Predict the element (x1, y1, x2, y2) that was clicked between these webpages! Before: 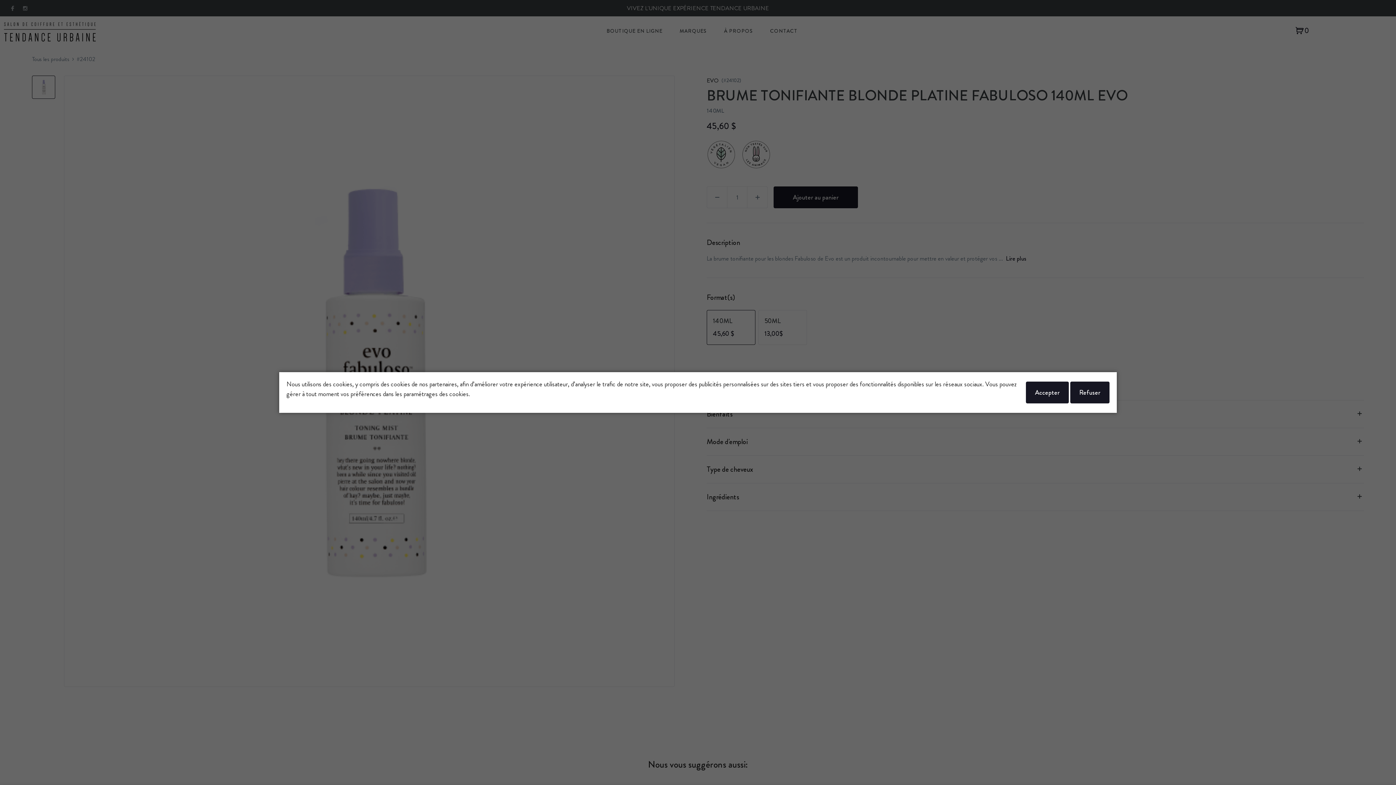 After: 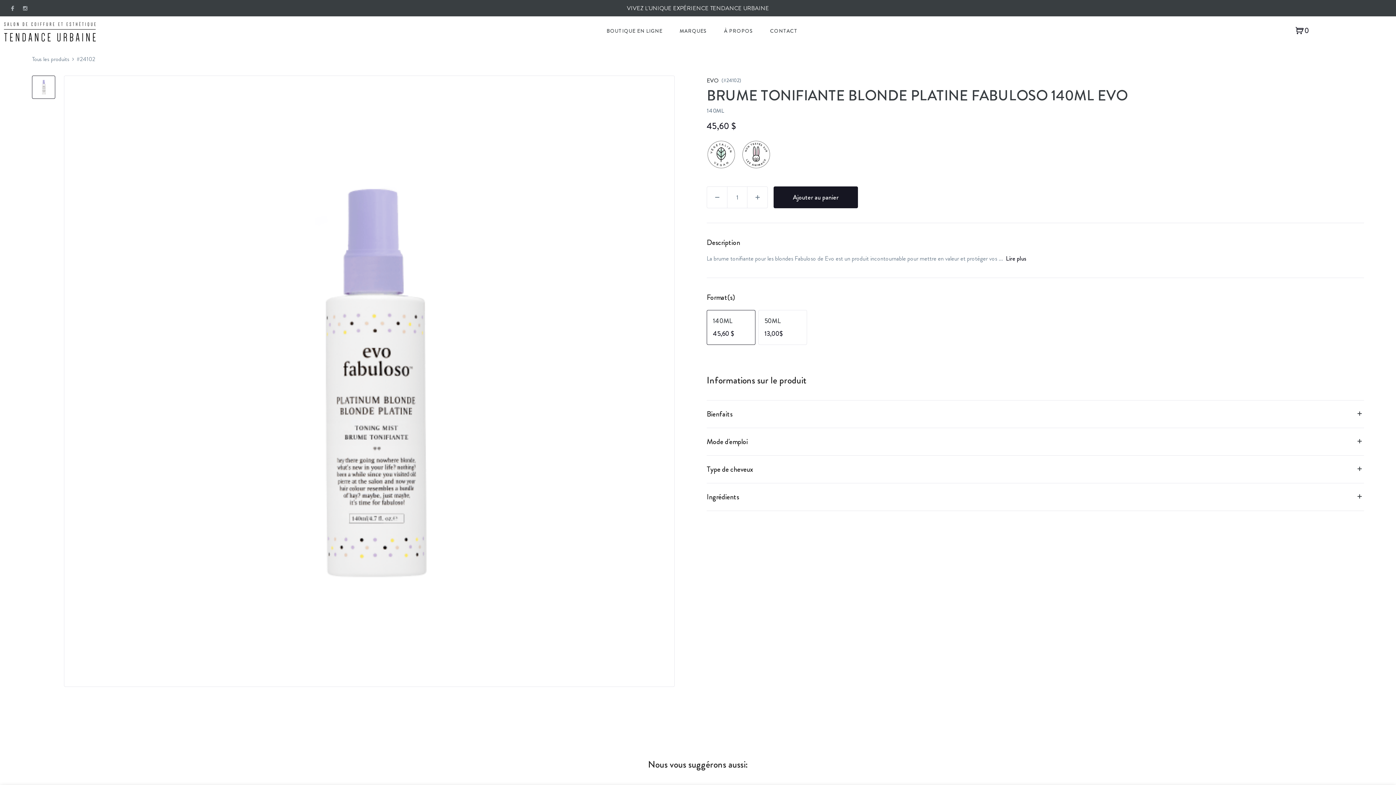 Action: bbox: (1070, 381, 1109, 403) label: Refuser